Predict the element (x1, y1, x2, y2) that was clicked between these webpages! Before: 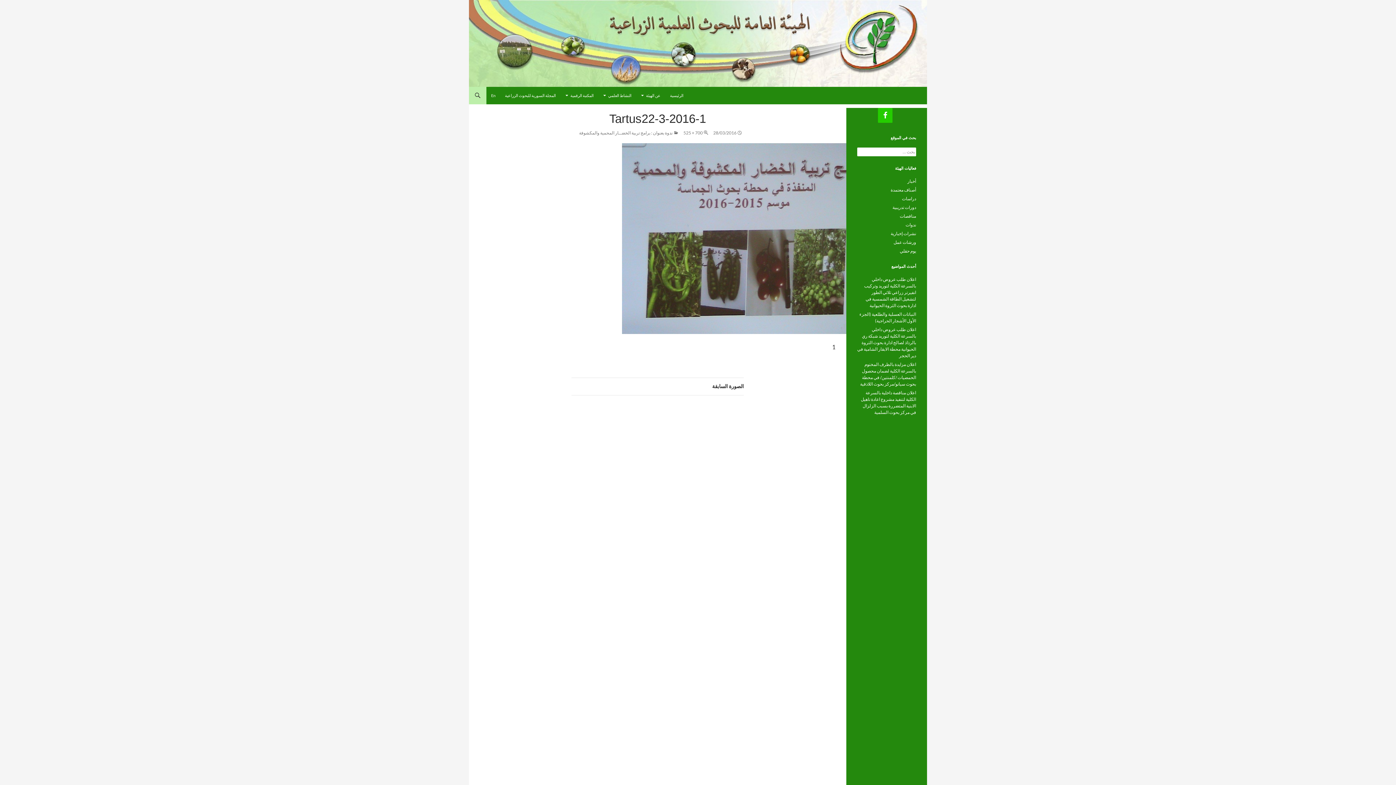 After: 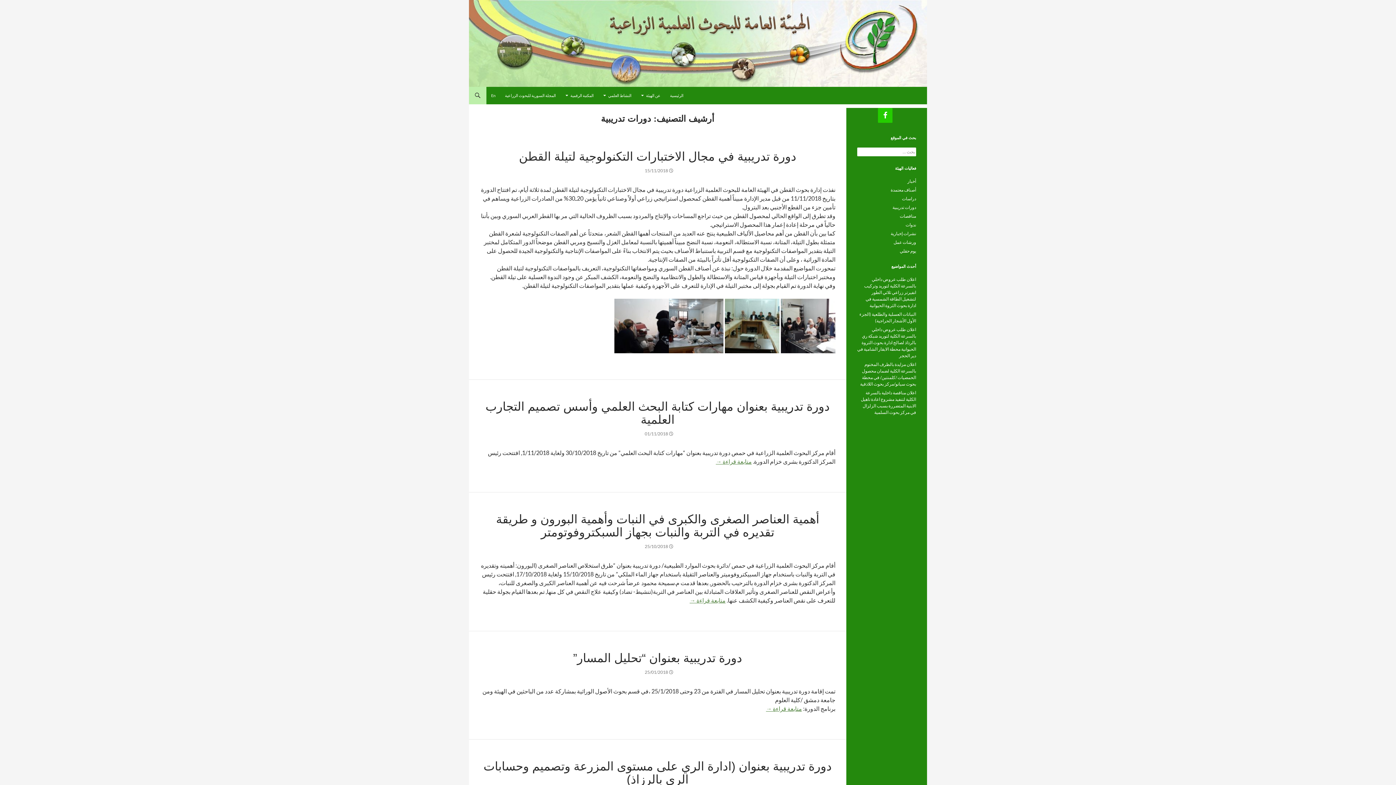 Action: bbox: (892, 204, 916, 210) label: دورات تدريبية